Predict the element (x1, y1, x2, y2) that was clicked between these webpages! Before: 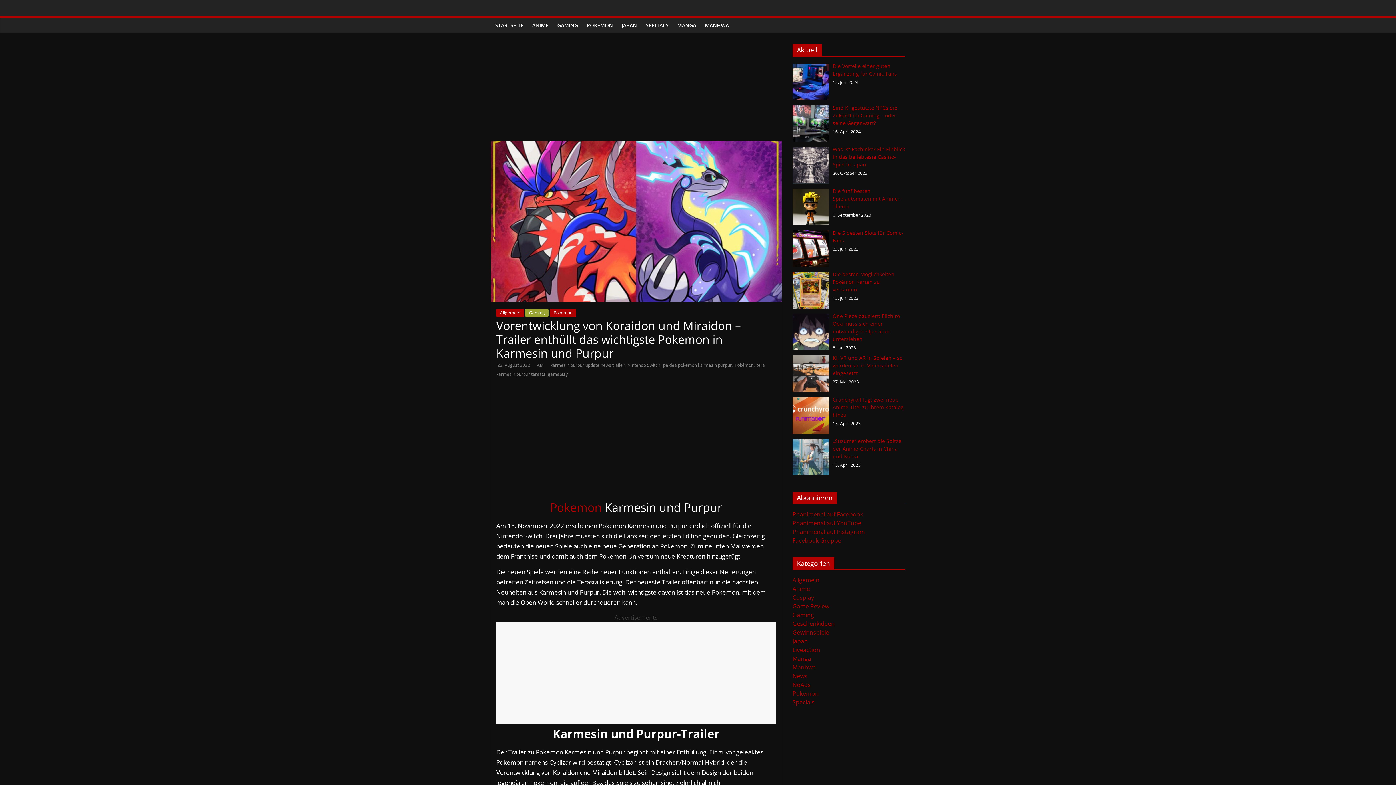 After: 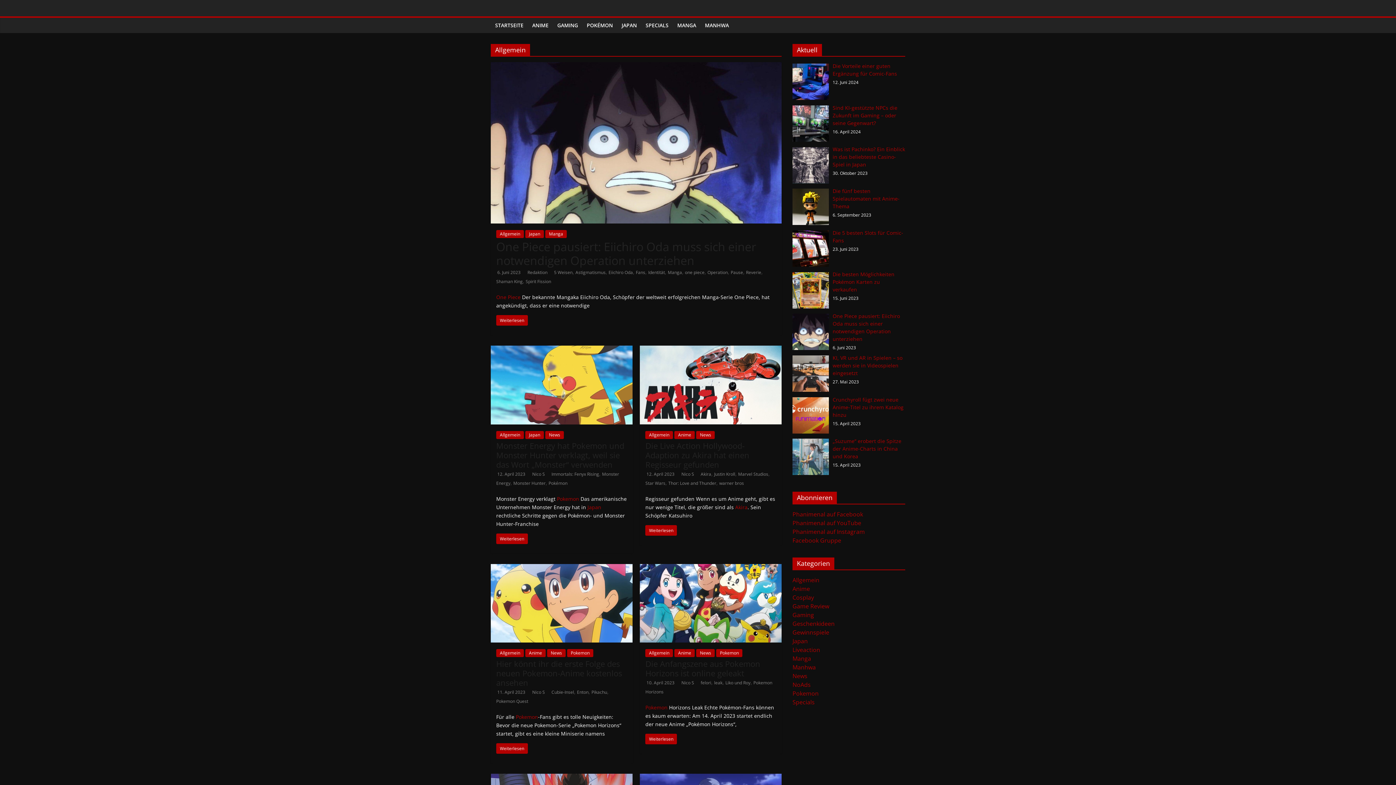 Action: label: Allgemein bbox: (496, 309, 524, 317)